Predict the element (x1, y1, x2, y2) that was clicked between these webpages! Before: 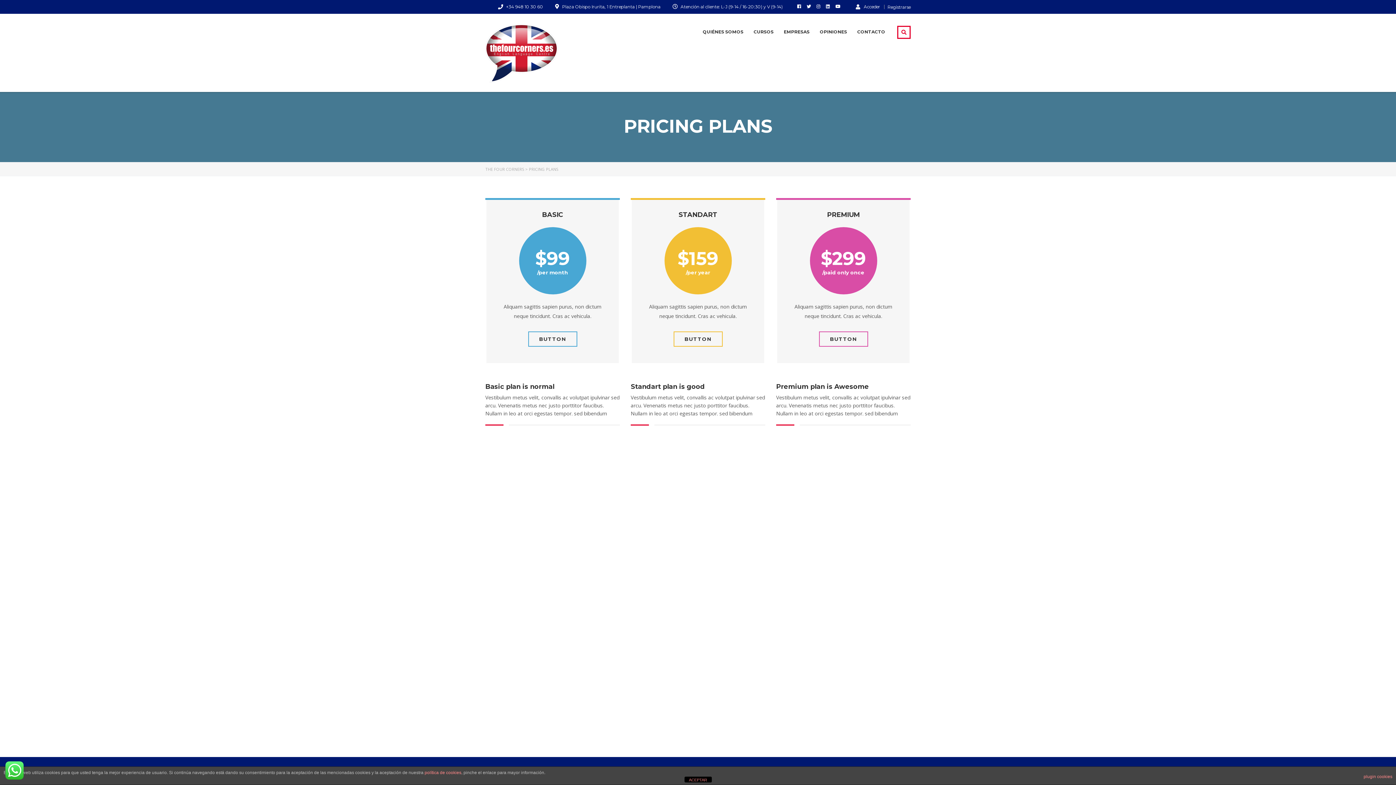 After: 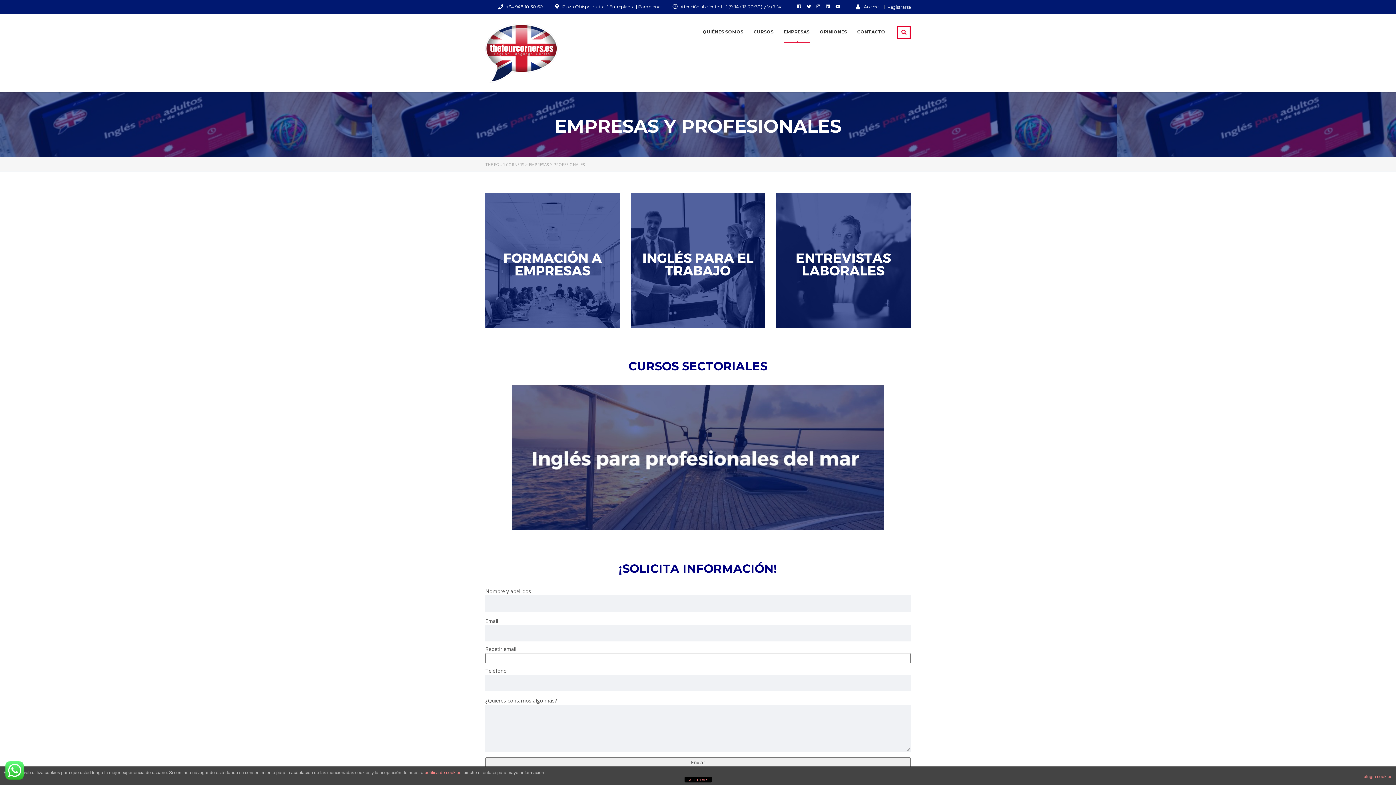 Action: label: EMPRESAS bbox: (784, 25, 809, 38)